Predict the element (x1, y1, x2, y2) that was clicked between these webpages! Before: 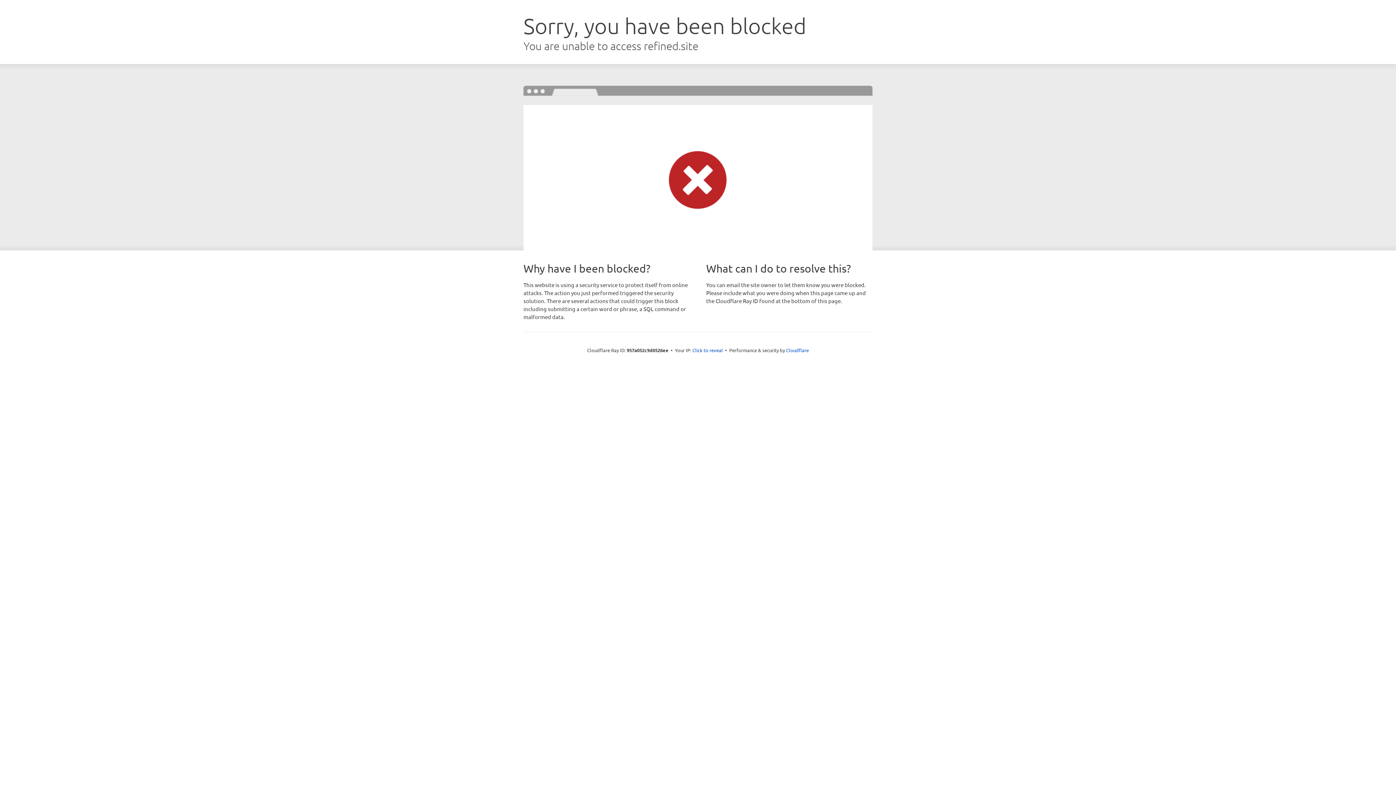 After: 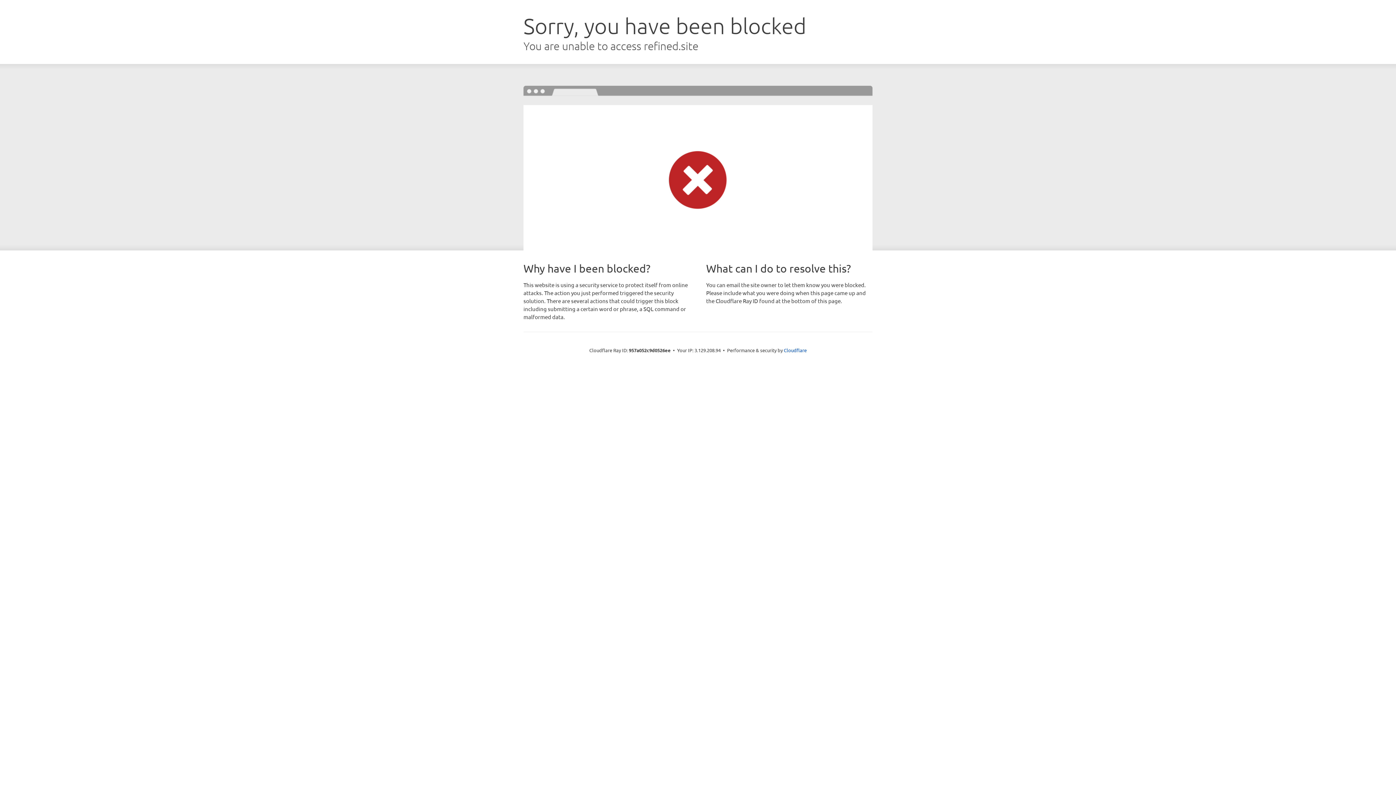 Action: label: Click to reveal bbox: (692, 346, 723, 353)